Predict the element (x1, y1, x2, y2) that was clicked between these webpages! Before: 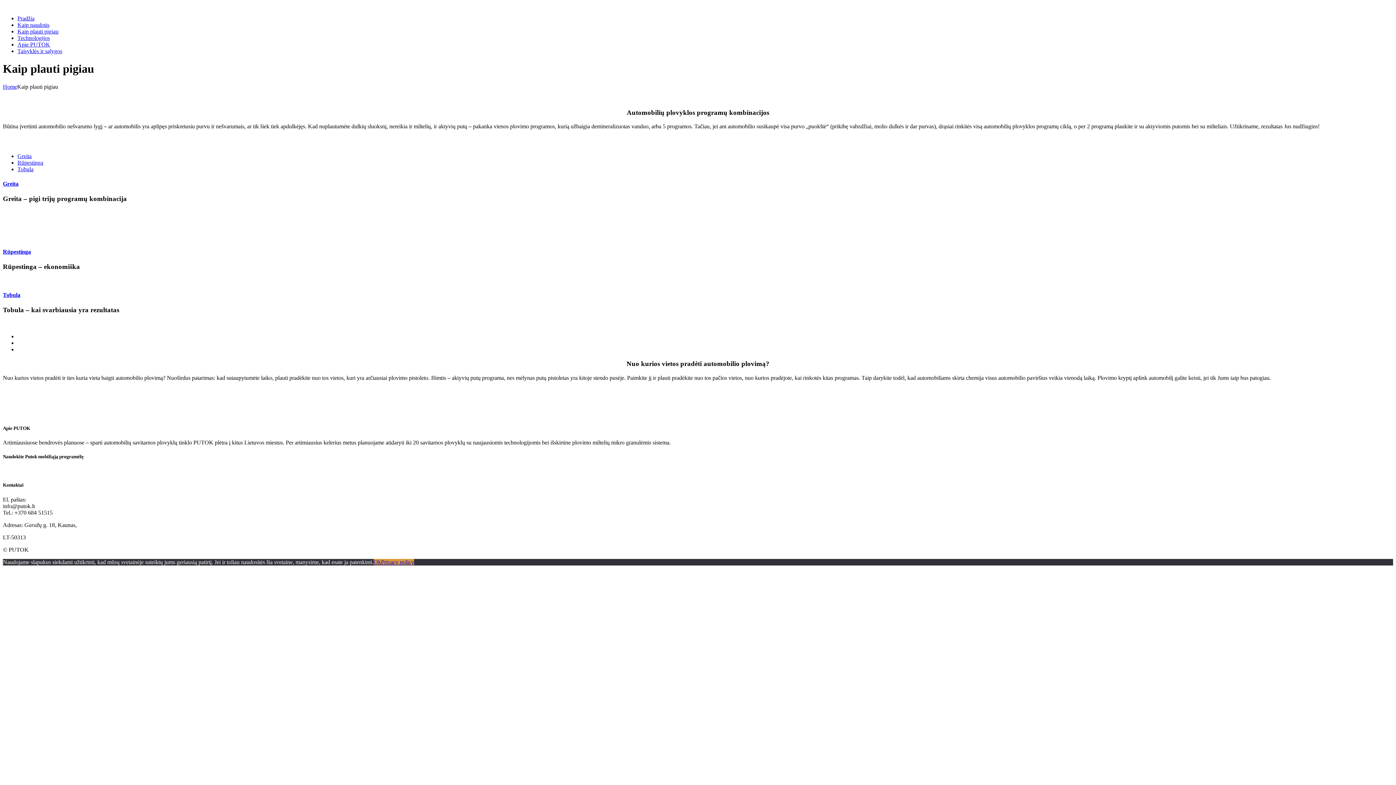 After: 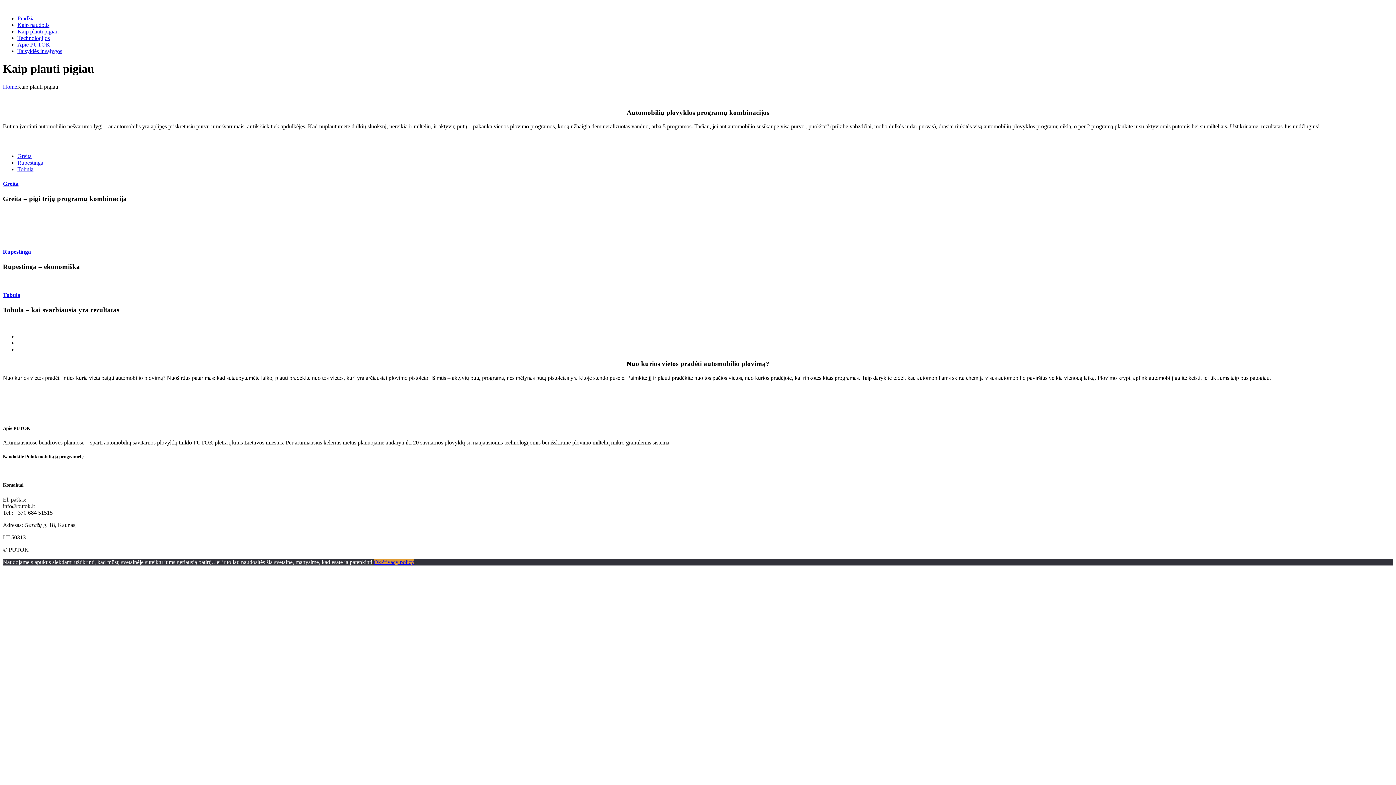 Action: label: Rūpestinga bbox: (2, 248, 30, 254)